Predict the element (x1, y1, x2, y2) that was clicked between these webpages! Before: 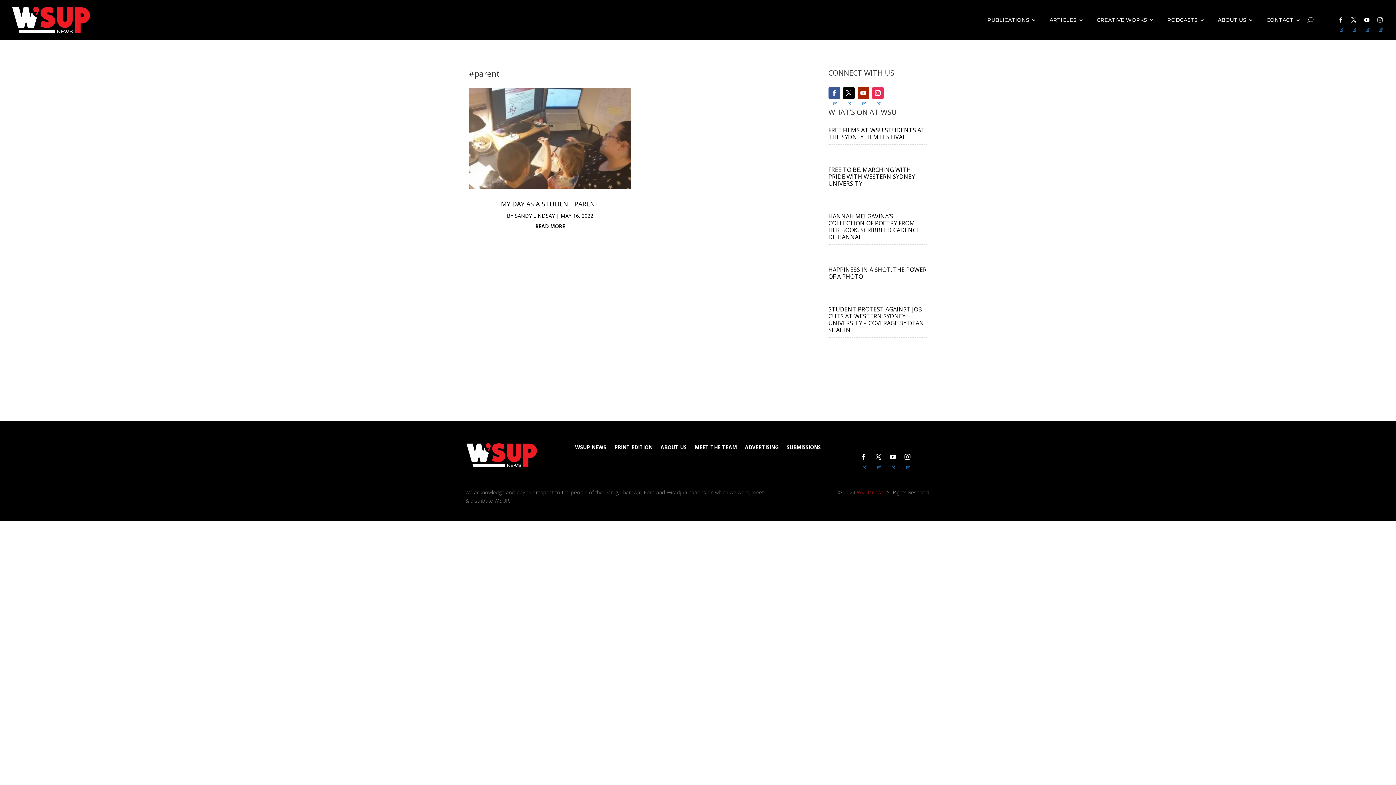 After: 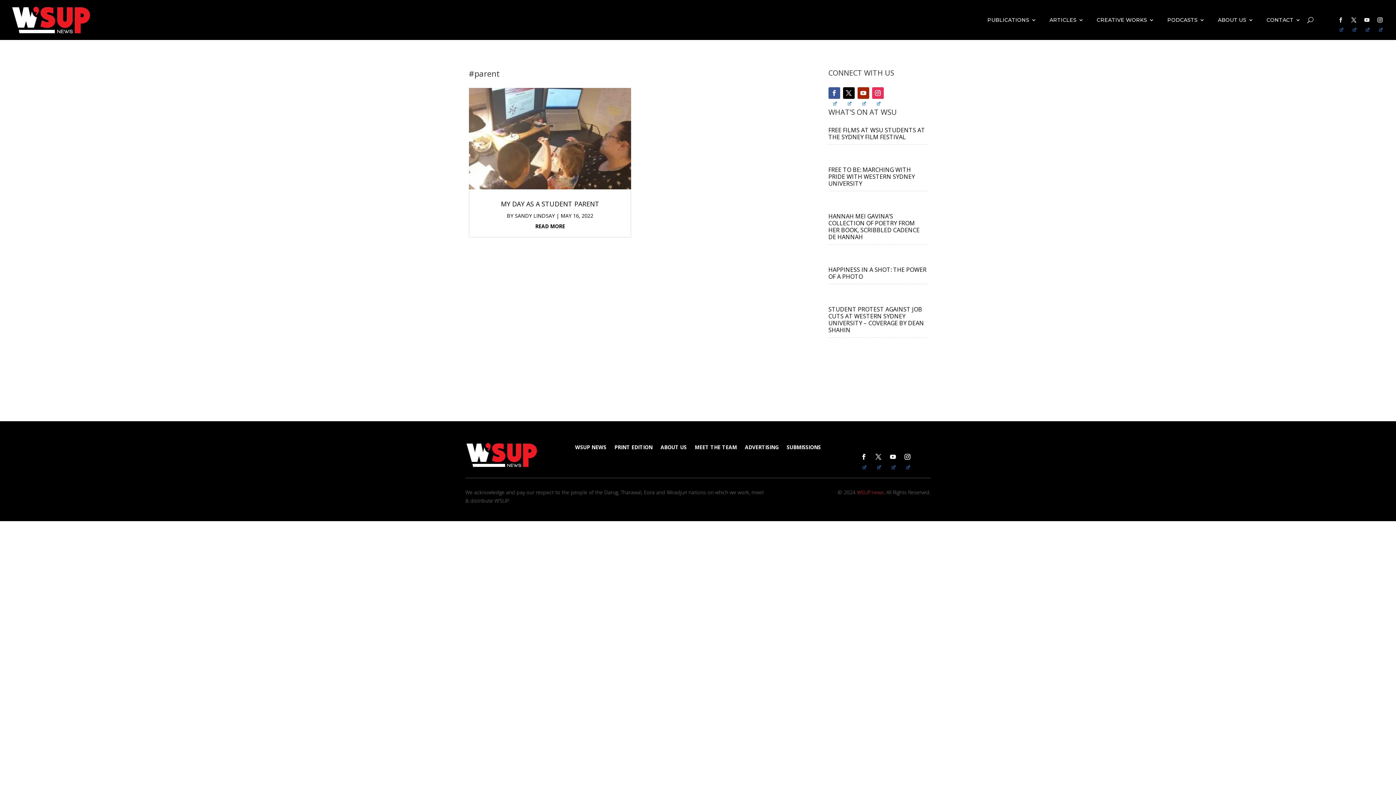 Action: bbox: (1336, 14, 1346, 25)